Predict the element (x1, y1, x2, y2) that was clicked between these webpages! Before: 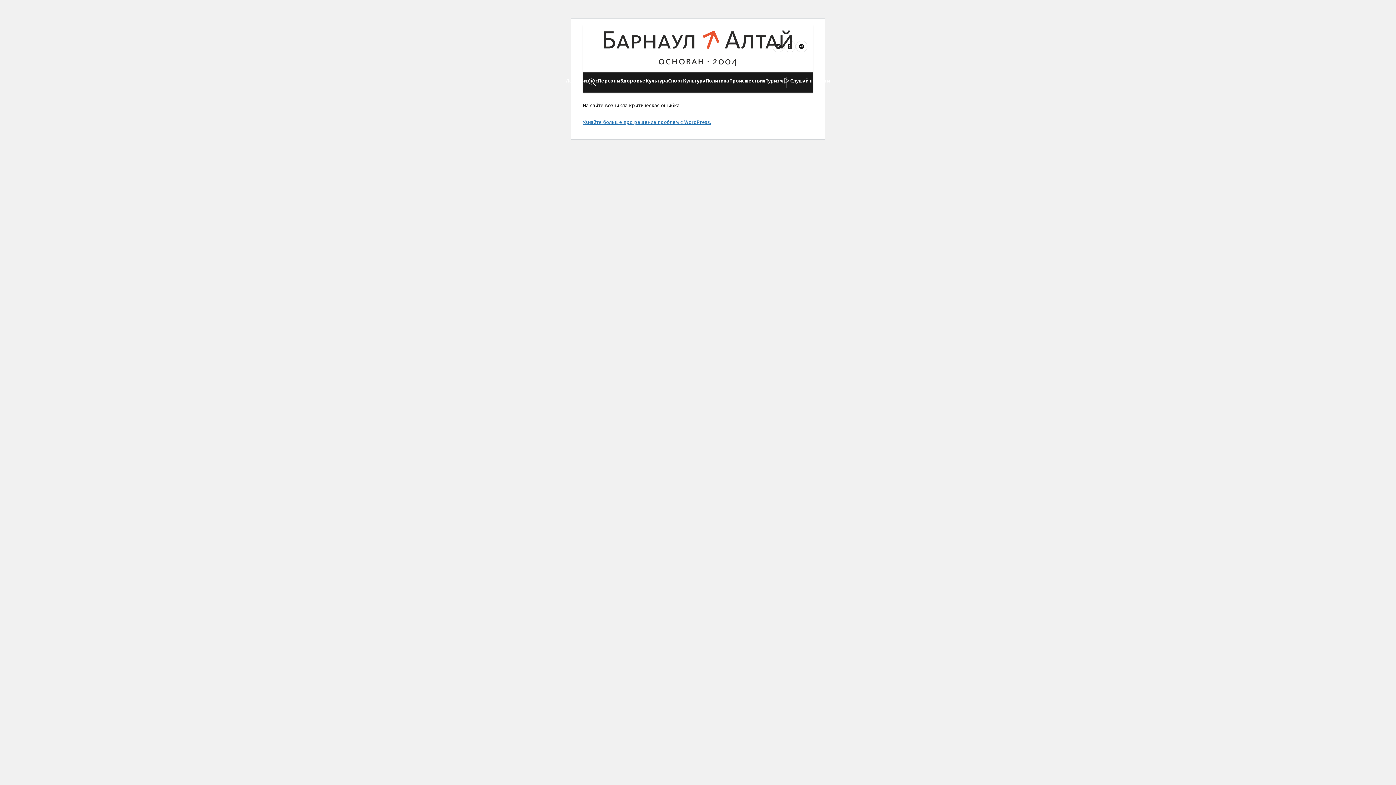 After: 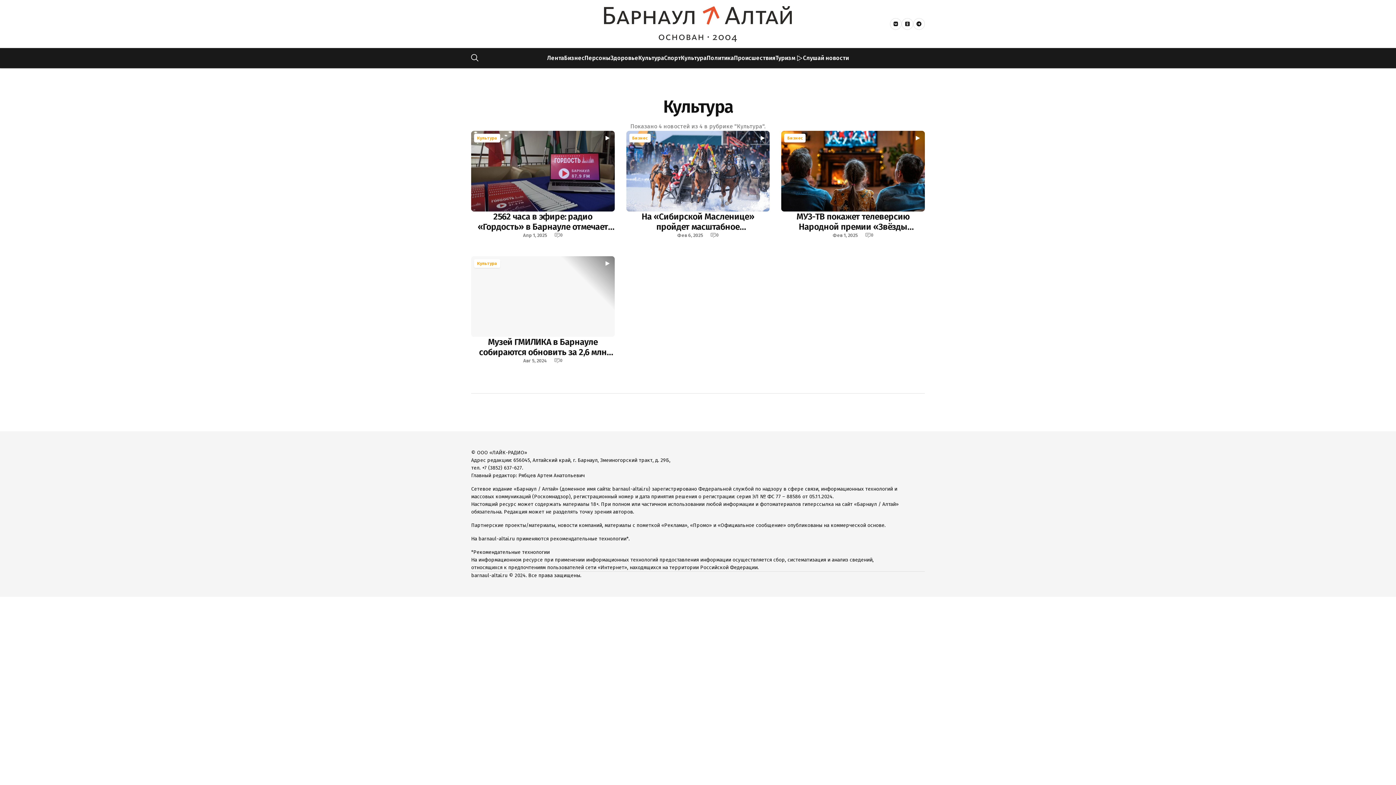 Action: label: Культура bbox: (683, 76, 705, 84)